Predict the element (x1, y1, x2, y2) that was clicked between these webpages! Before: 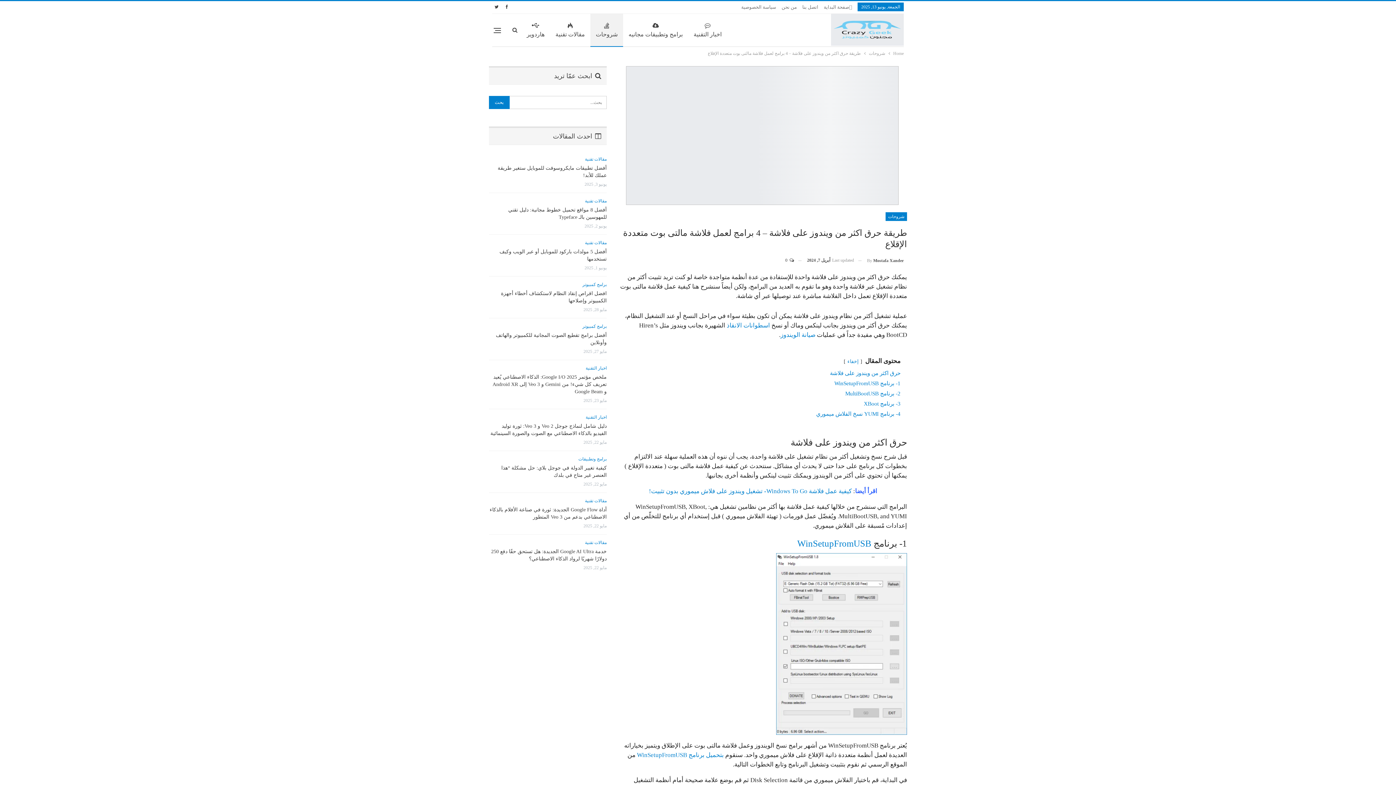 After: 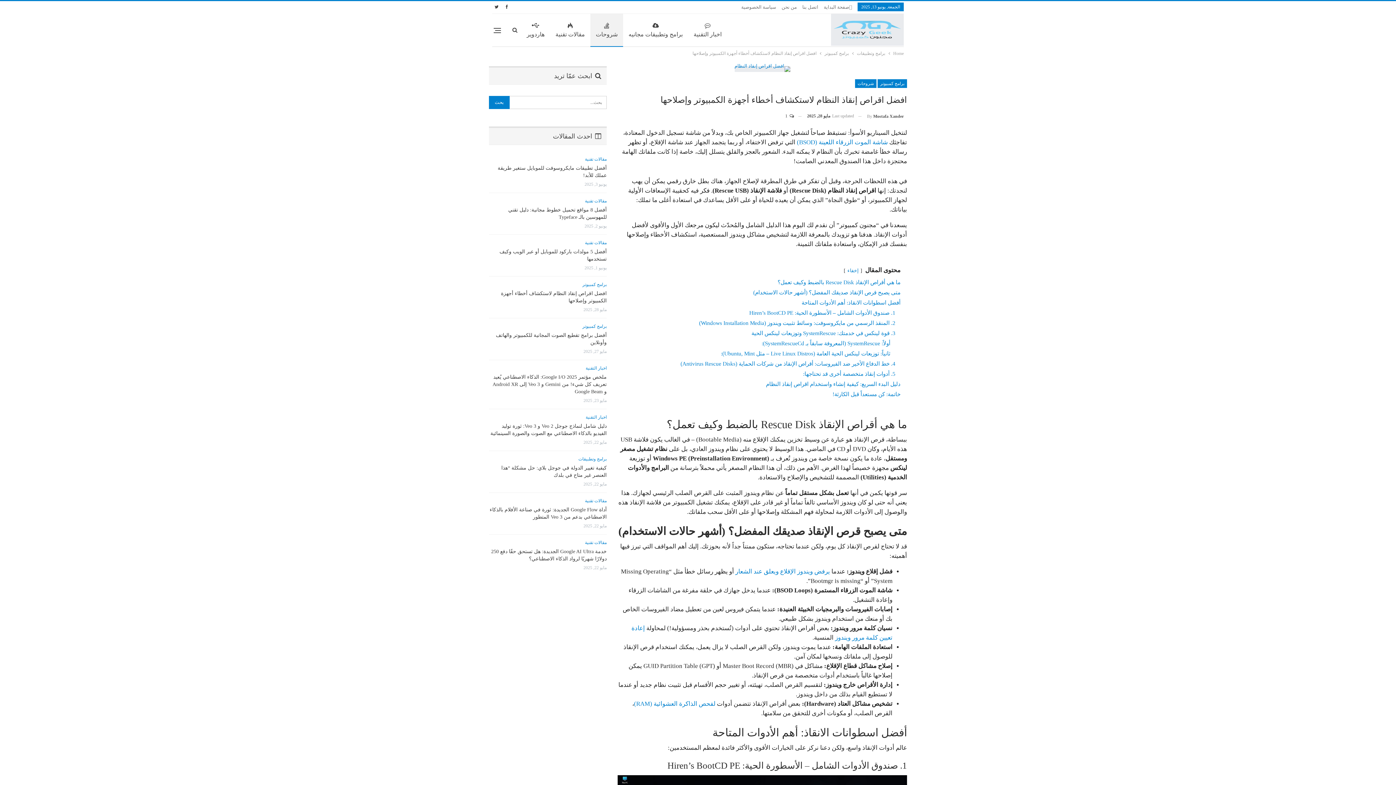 Action: bbox: (726, 322, 770, 329) label: اسطوانات الانقاذ